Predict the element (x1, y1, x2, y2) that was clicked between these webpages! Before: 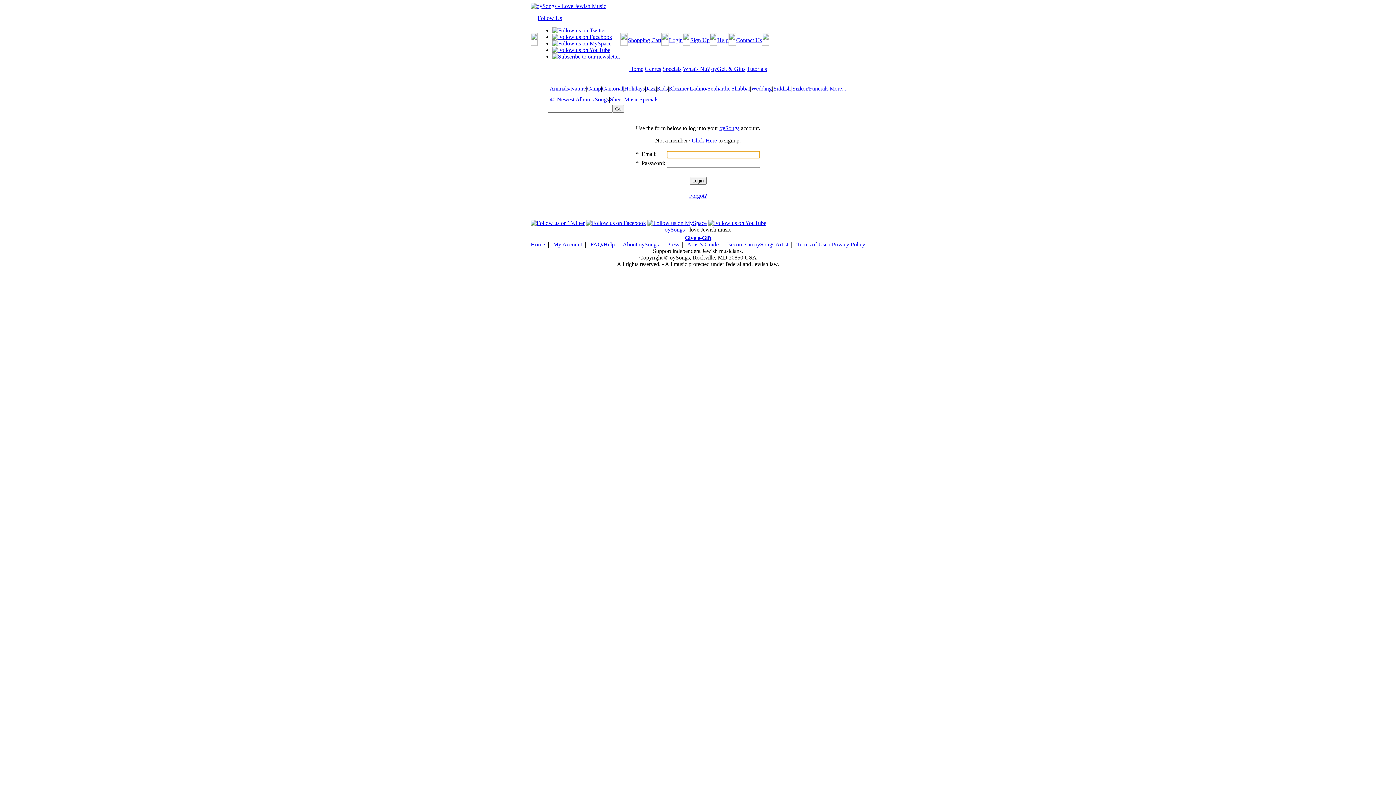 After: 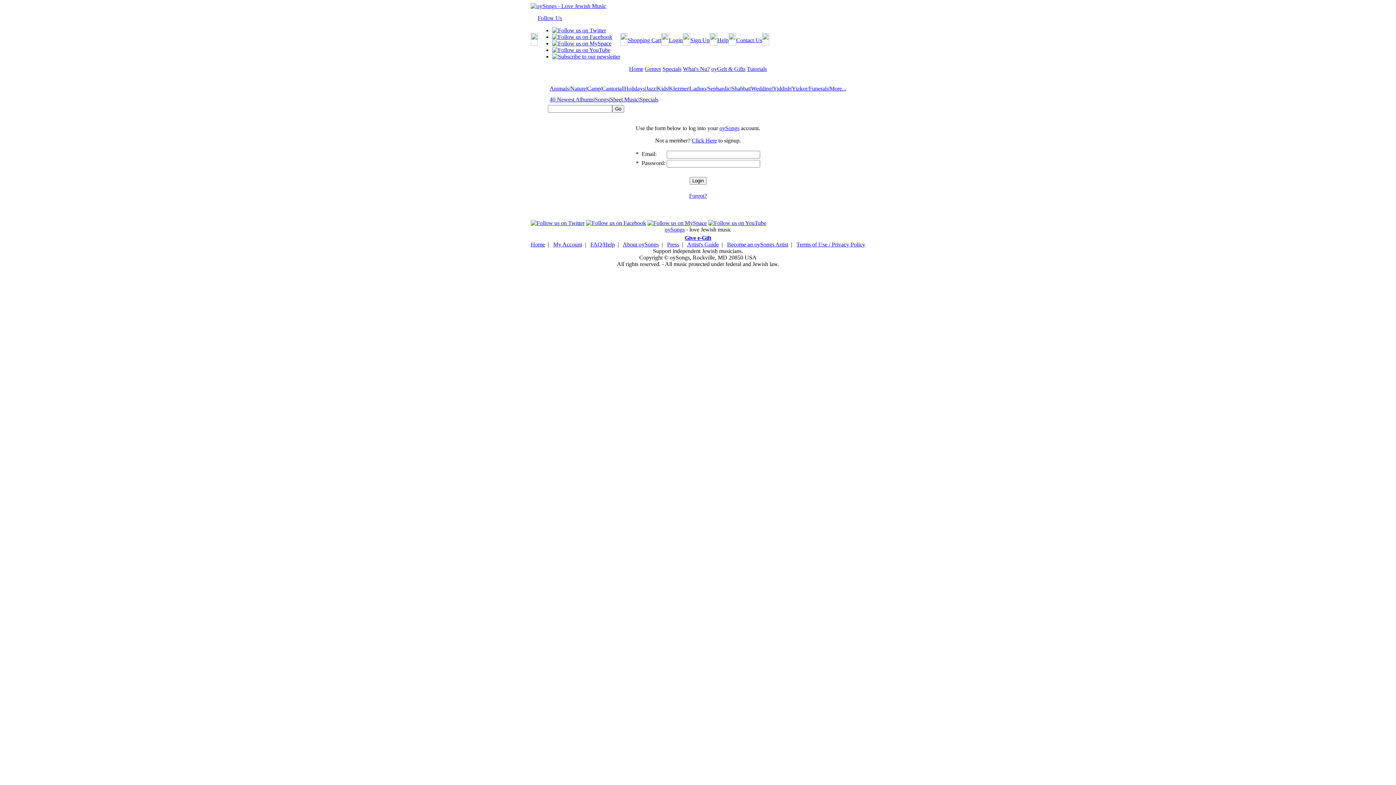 Action: label: Follow Us bbox: (537, 14, 562, 21)